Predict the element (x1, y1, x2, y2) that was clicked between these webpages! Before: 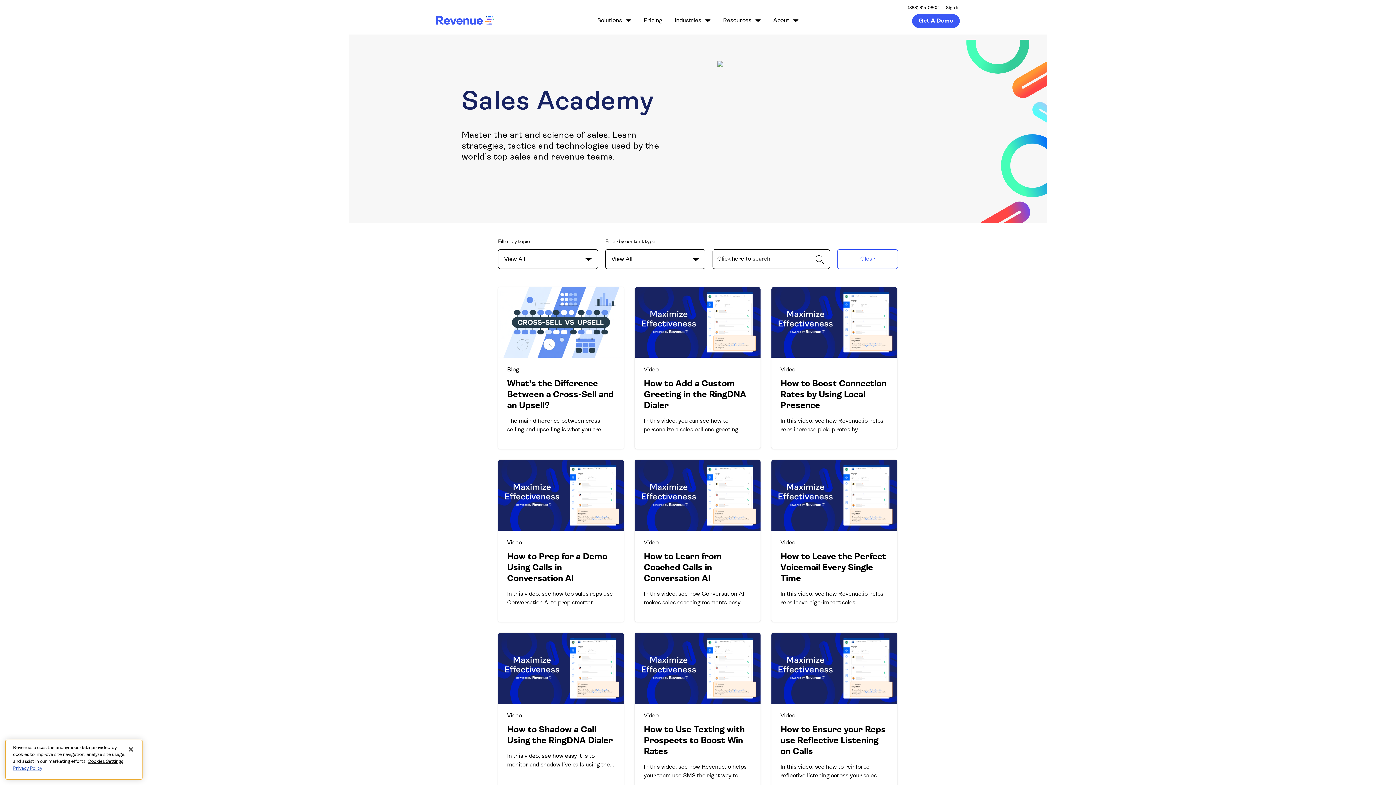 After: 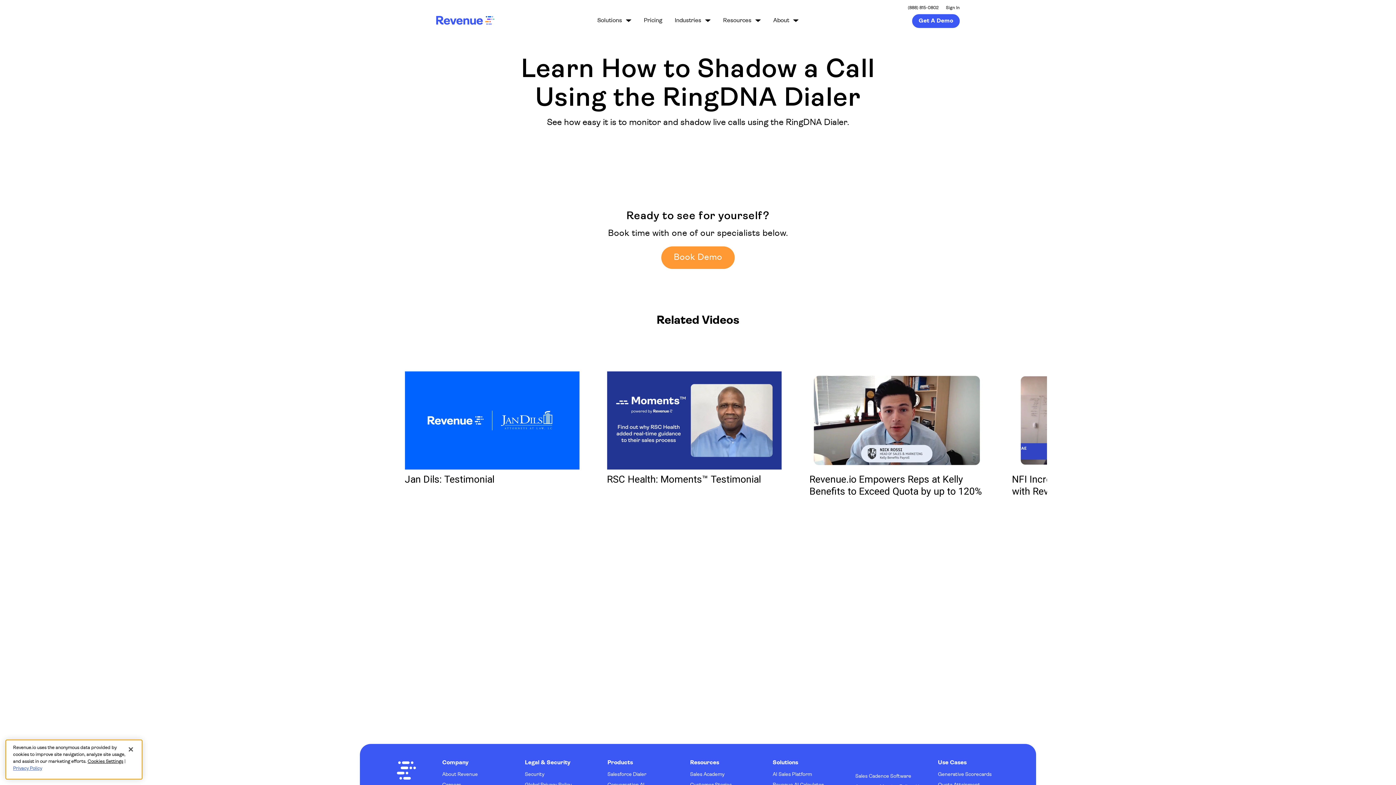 Action: label: How to Shadow a Call Using the RingDNA Dialer bbox: (507, 724, 614, 746)